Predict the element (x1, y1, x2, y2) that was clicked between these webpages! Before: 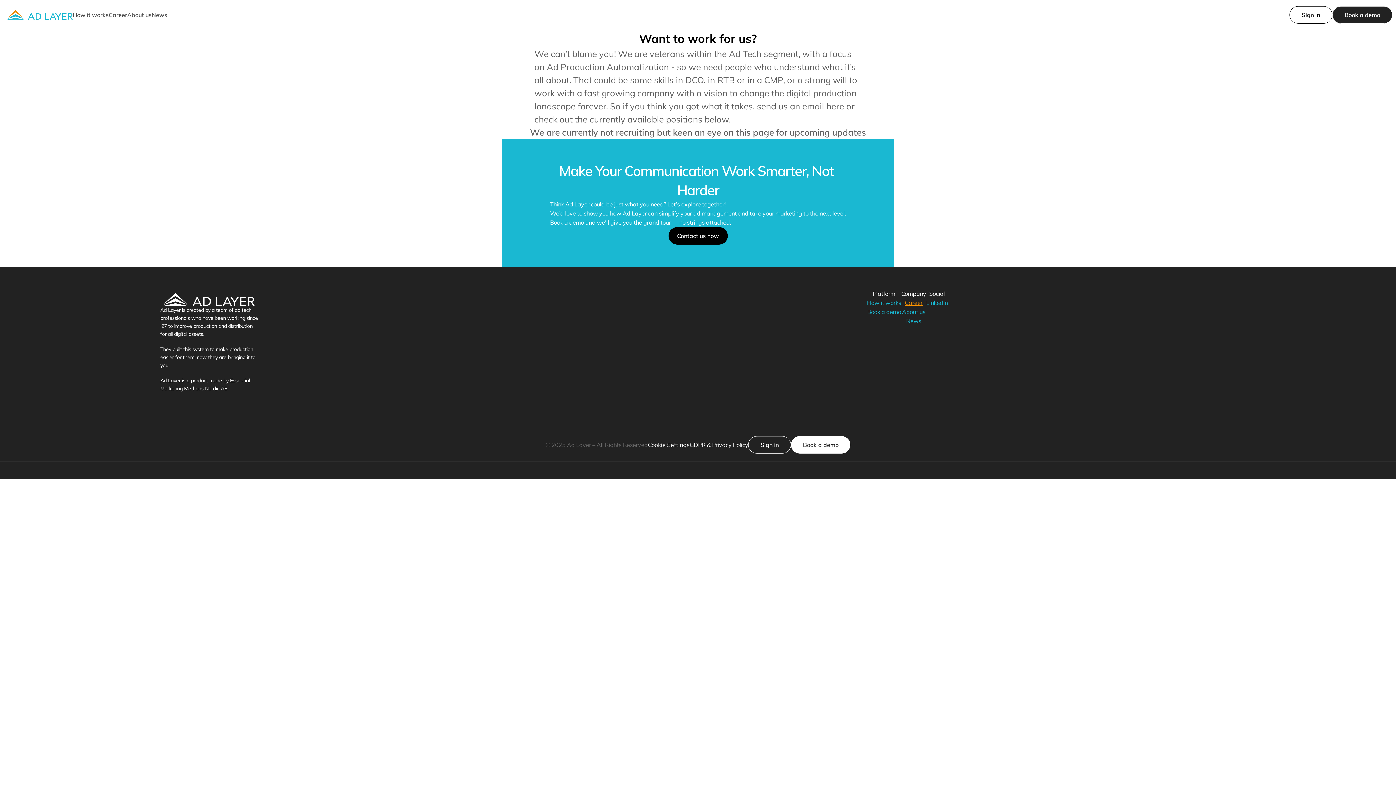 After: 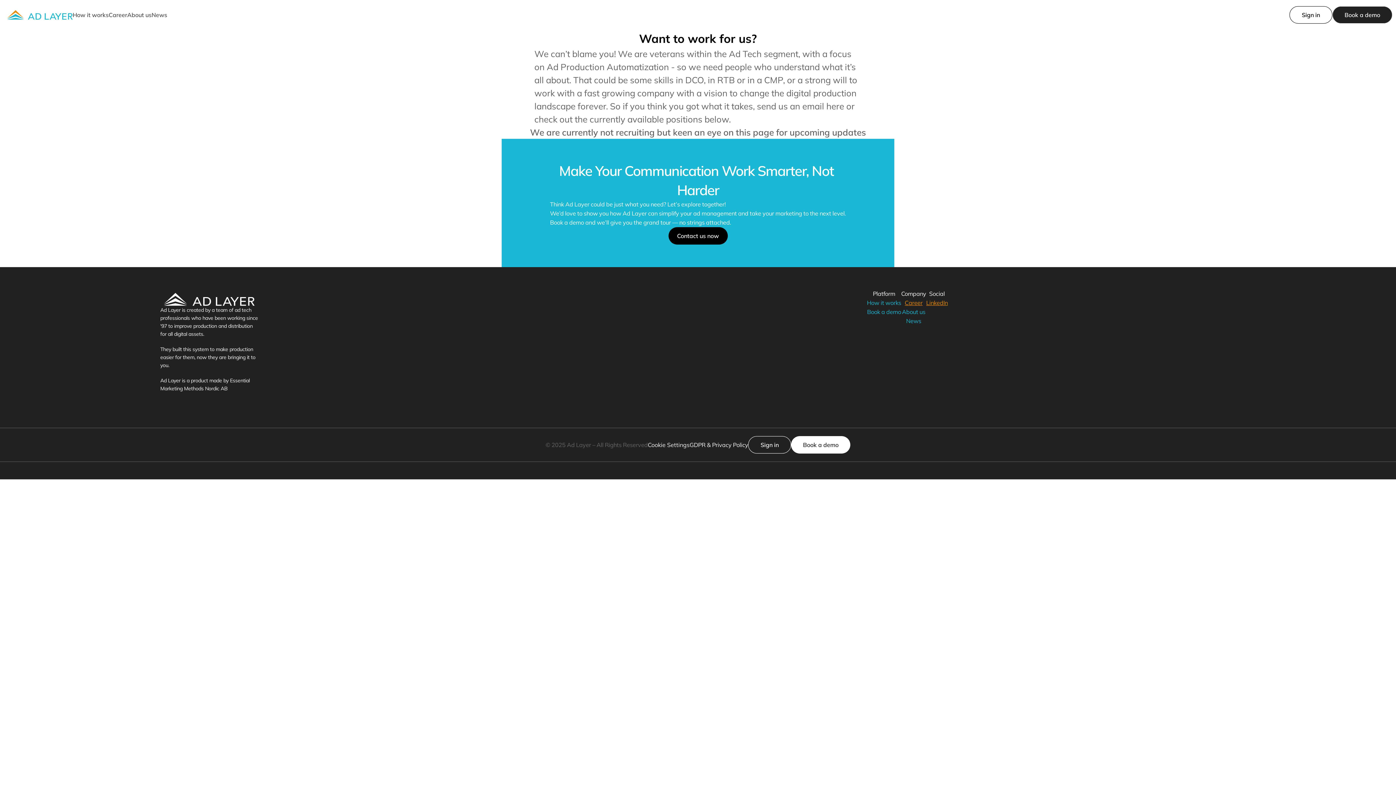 Action: label: LinkedIn bbox: (926, 299, 948, 306)